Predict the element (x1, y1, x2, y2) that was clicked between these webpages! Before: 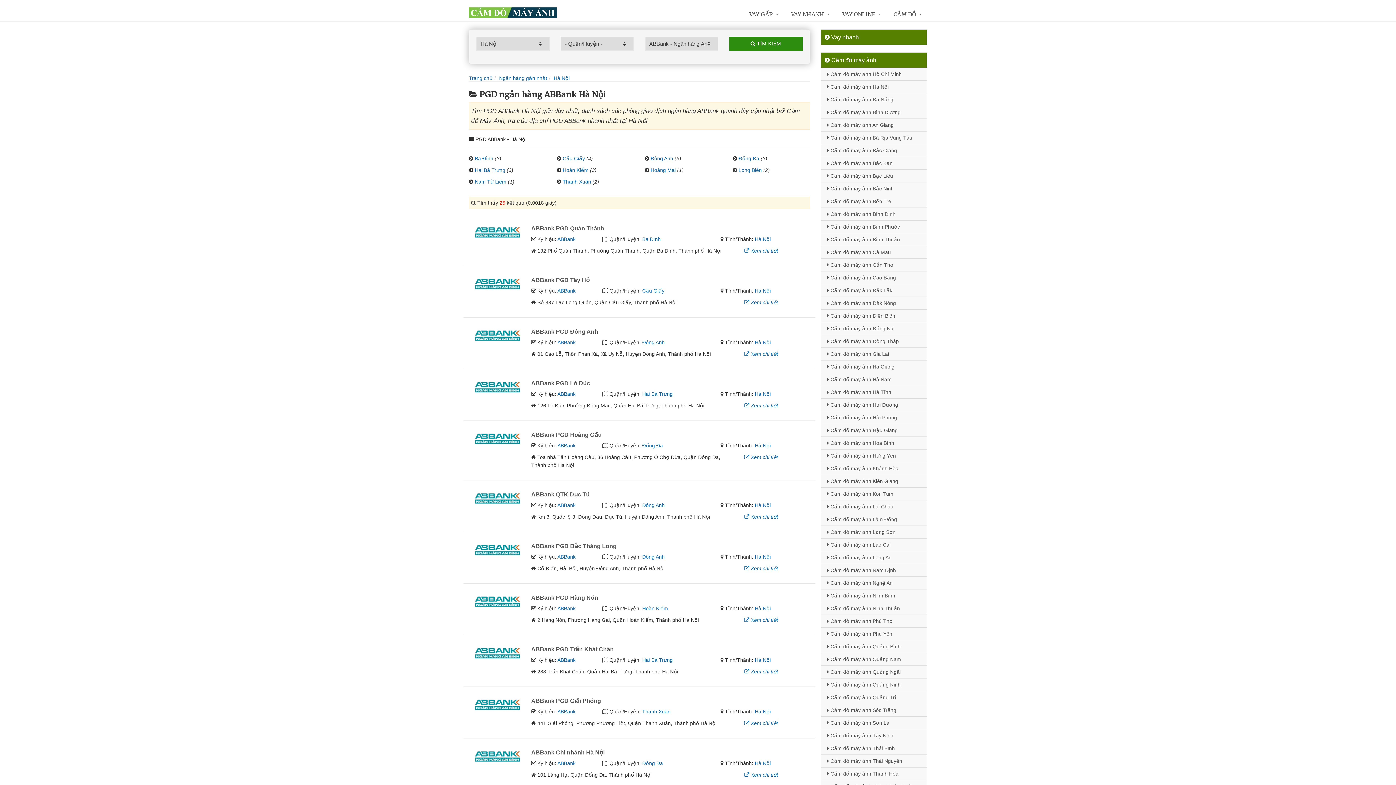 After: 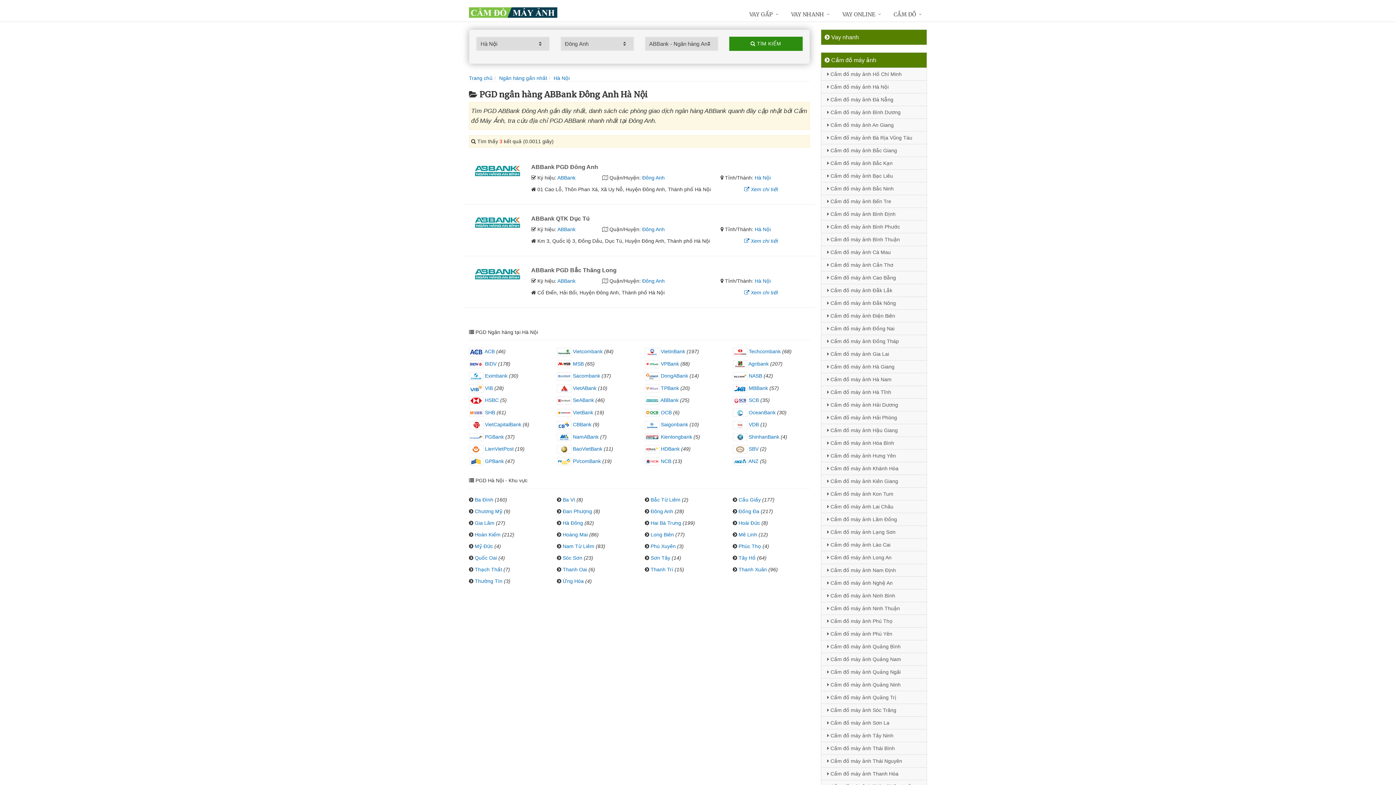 Action: bbox: (642, 554, 664, 560) label: Đông Anh